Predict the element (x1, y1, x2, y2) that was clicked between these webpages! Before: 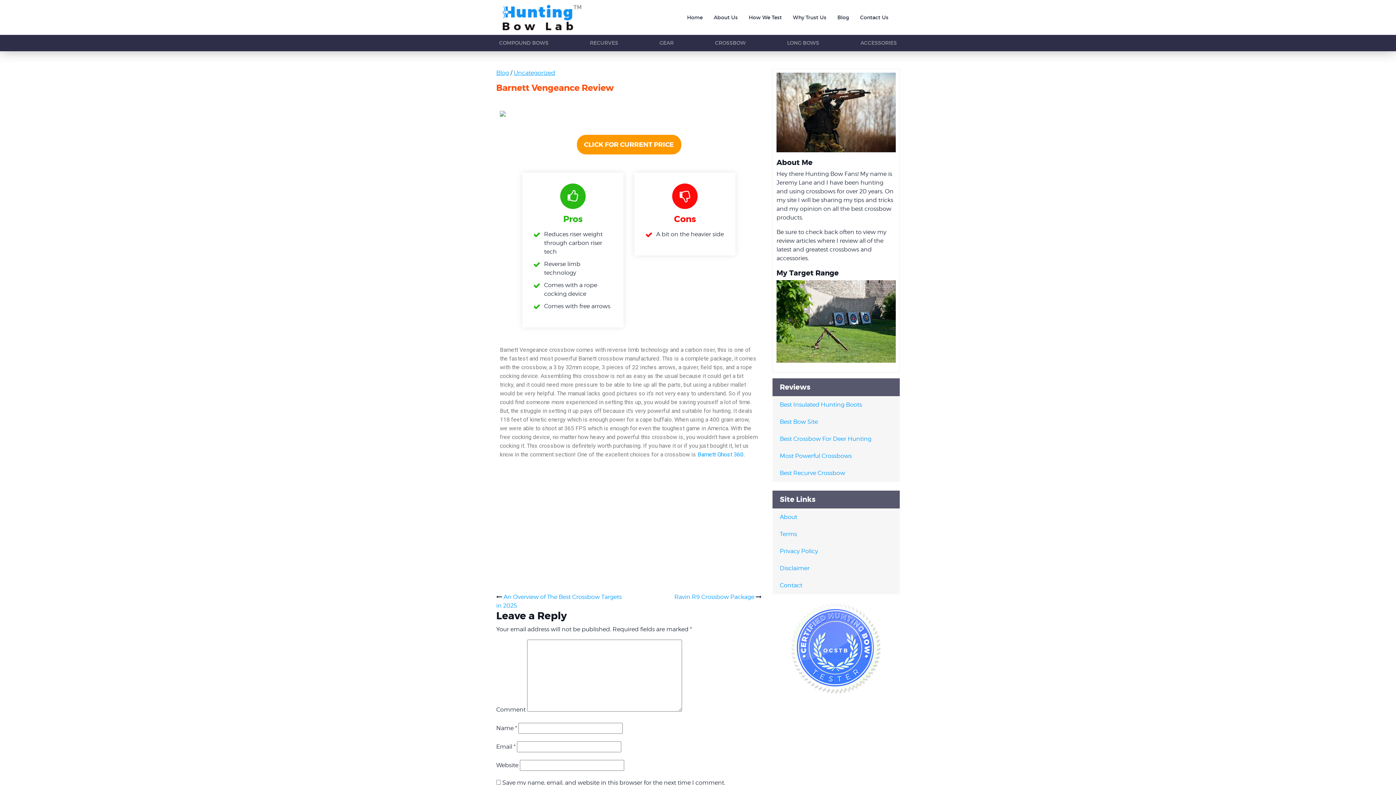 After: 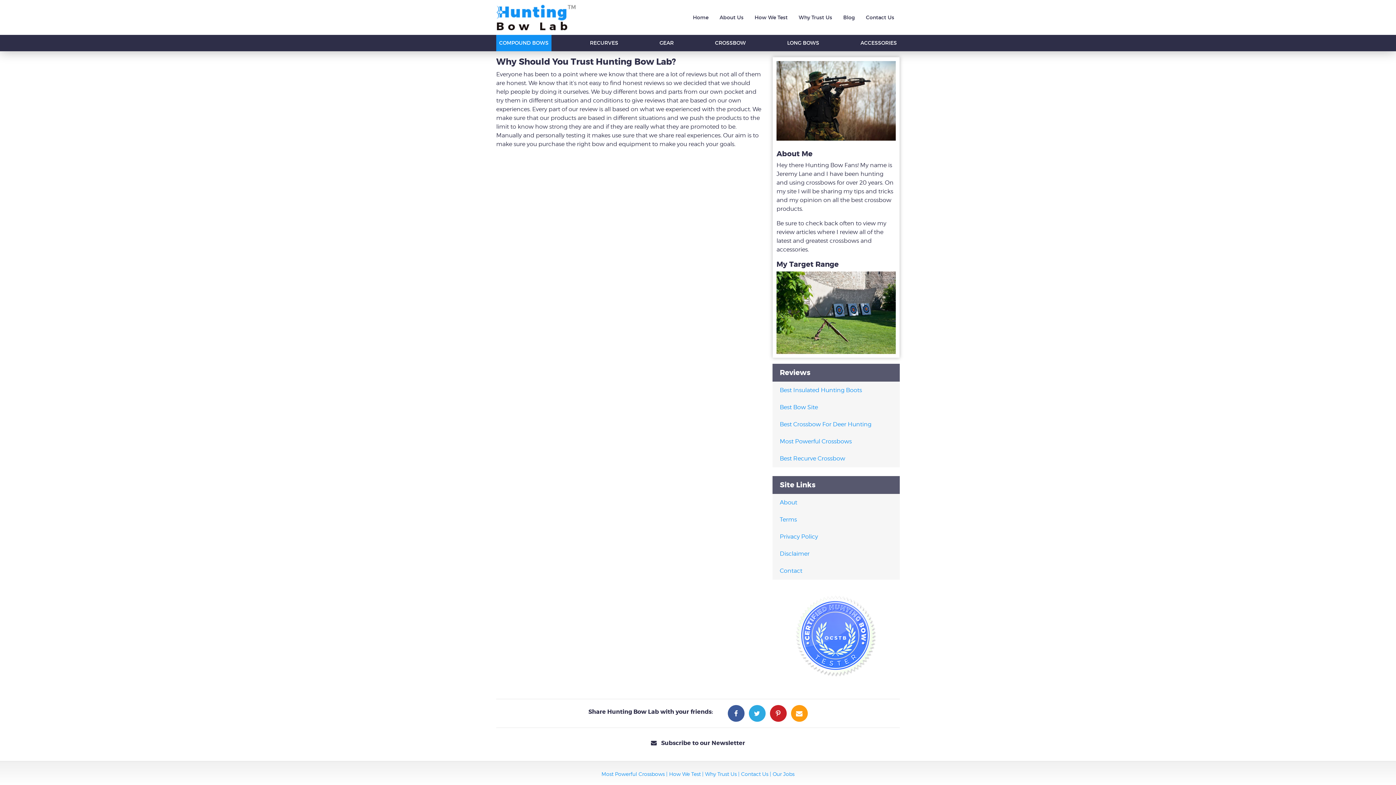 Action: bbox: (793, 9, 826, 25) label: Why Trust Us